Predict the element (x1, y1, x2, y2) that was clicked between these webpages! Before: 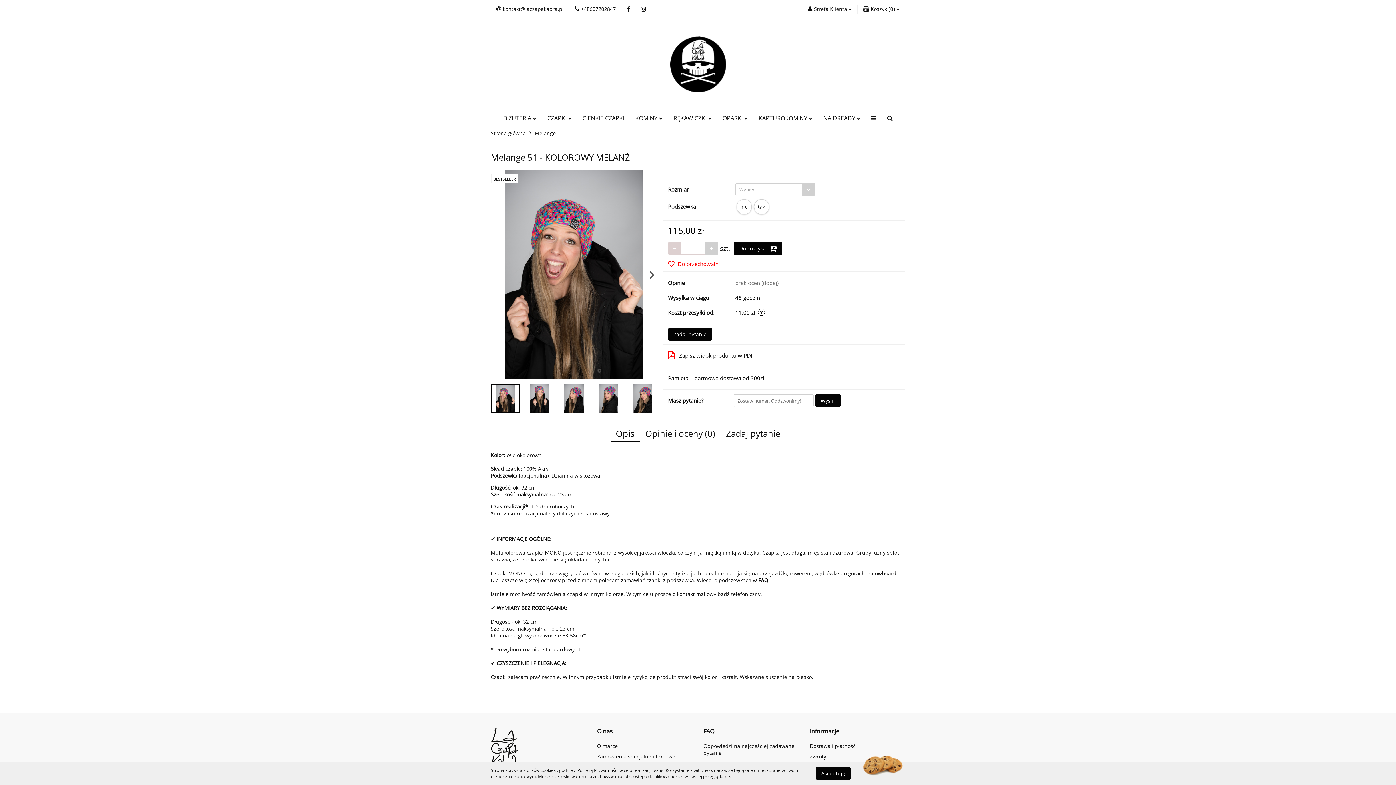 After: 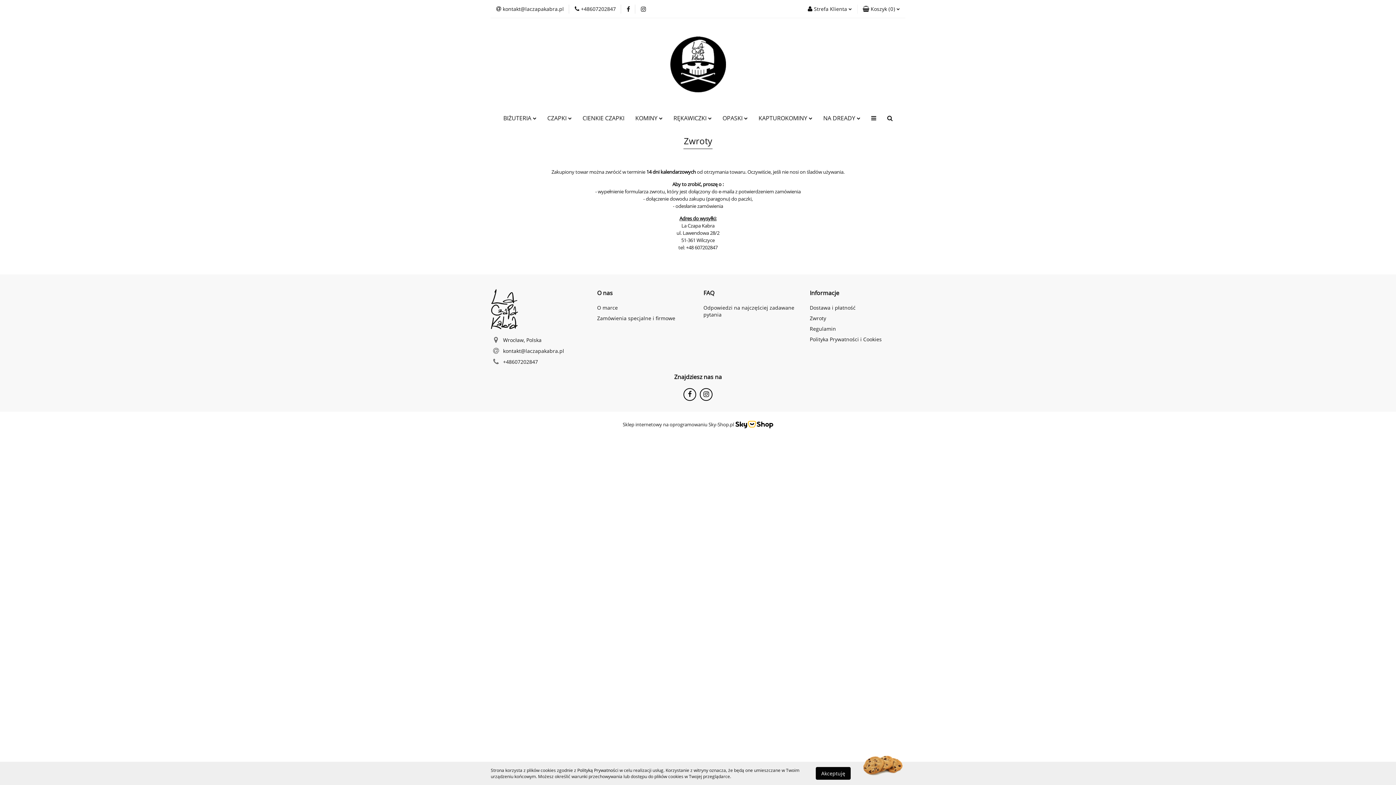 Action: bbox: (810, 753, 826, 760) label: Zwroty